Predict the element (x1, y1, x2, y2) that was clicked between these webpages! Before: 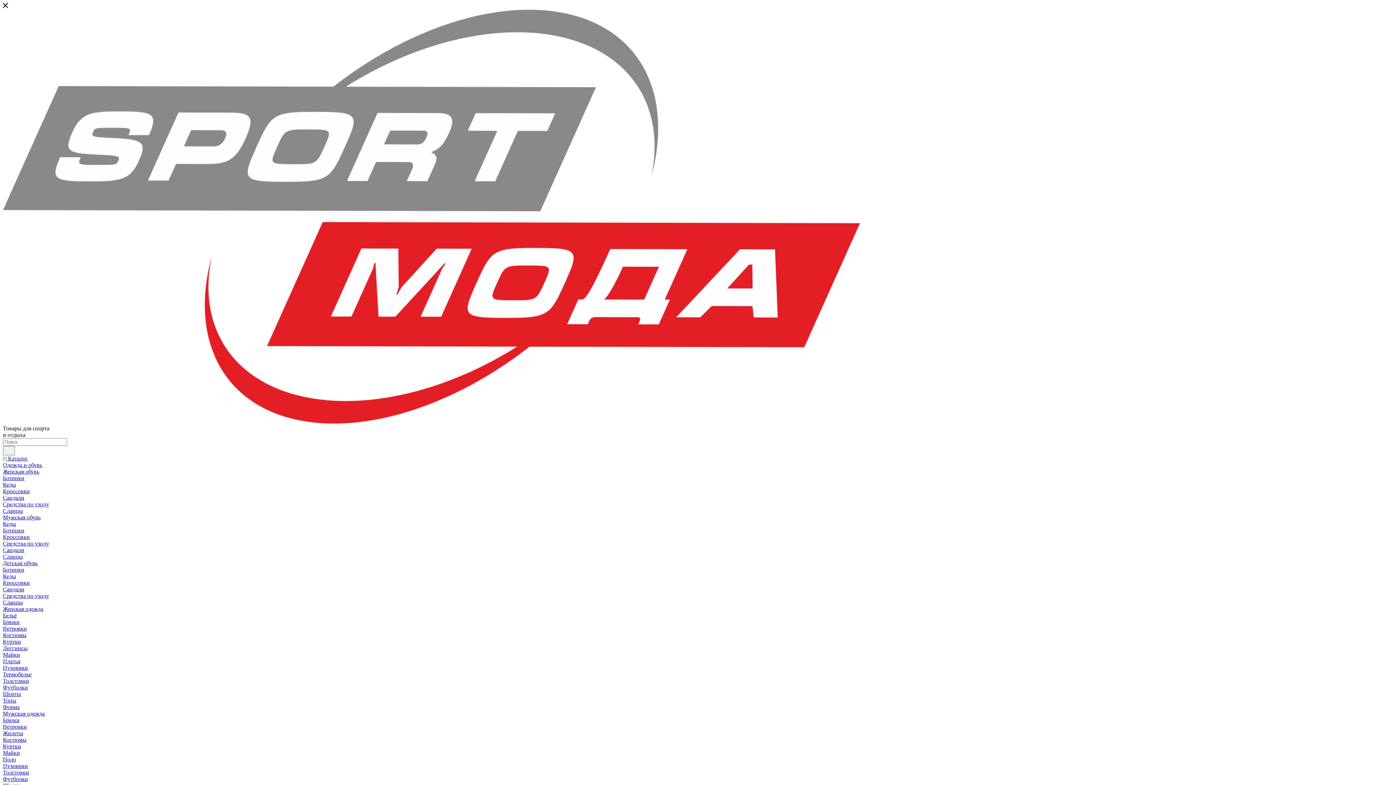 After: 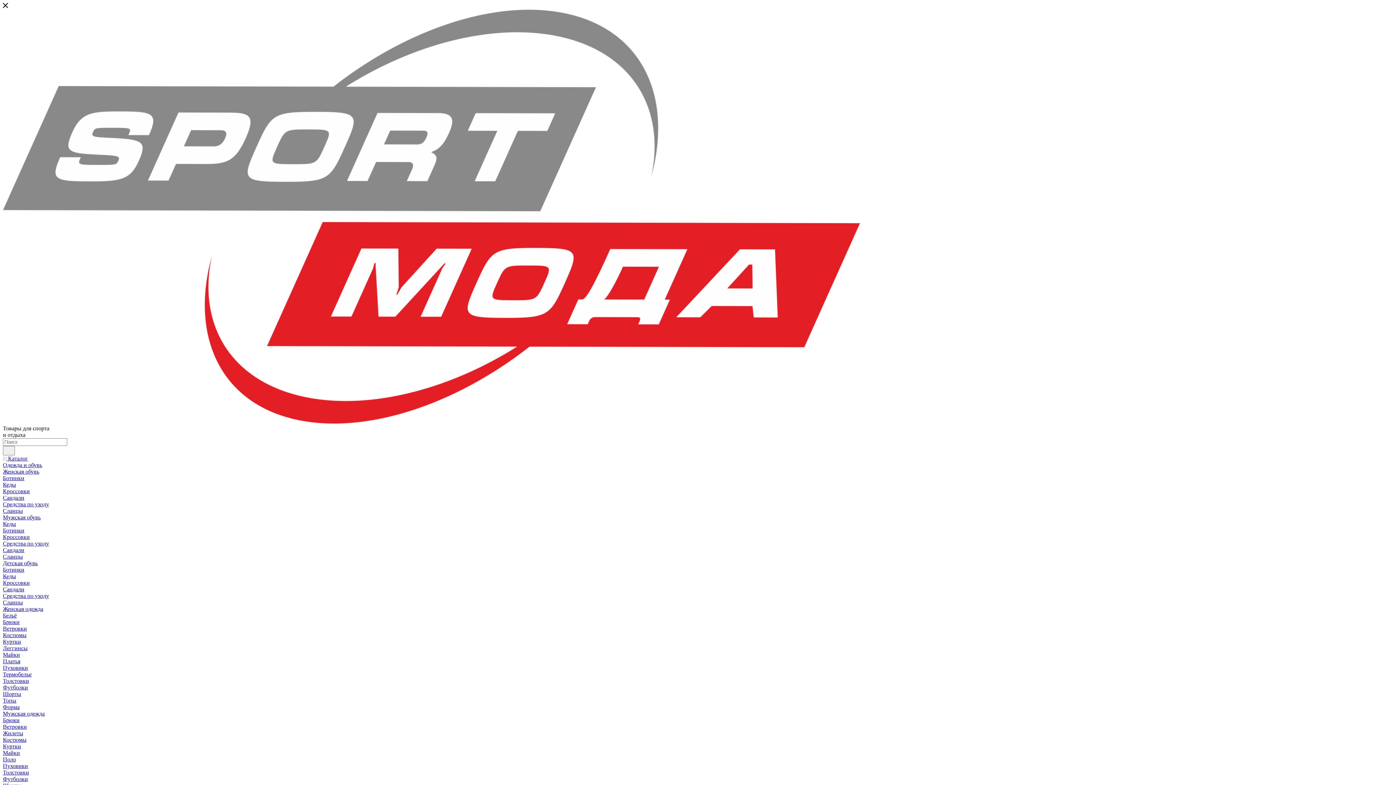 Action: label: Футболки bbox: (2, 776, 28, 782)